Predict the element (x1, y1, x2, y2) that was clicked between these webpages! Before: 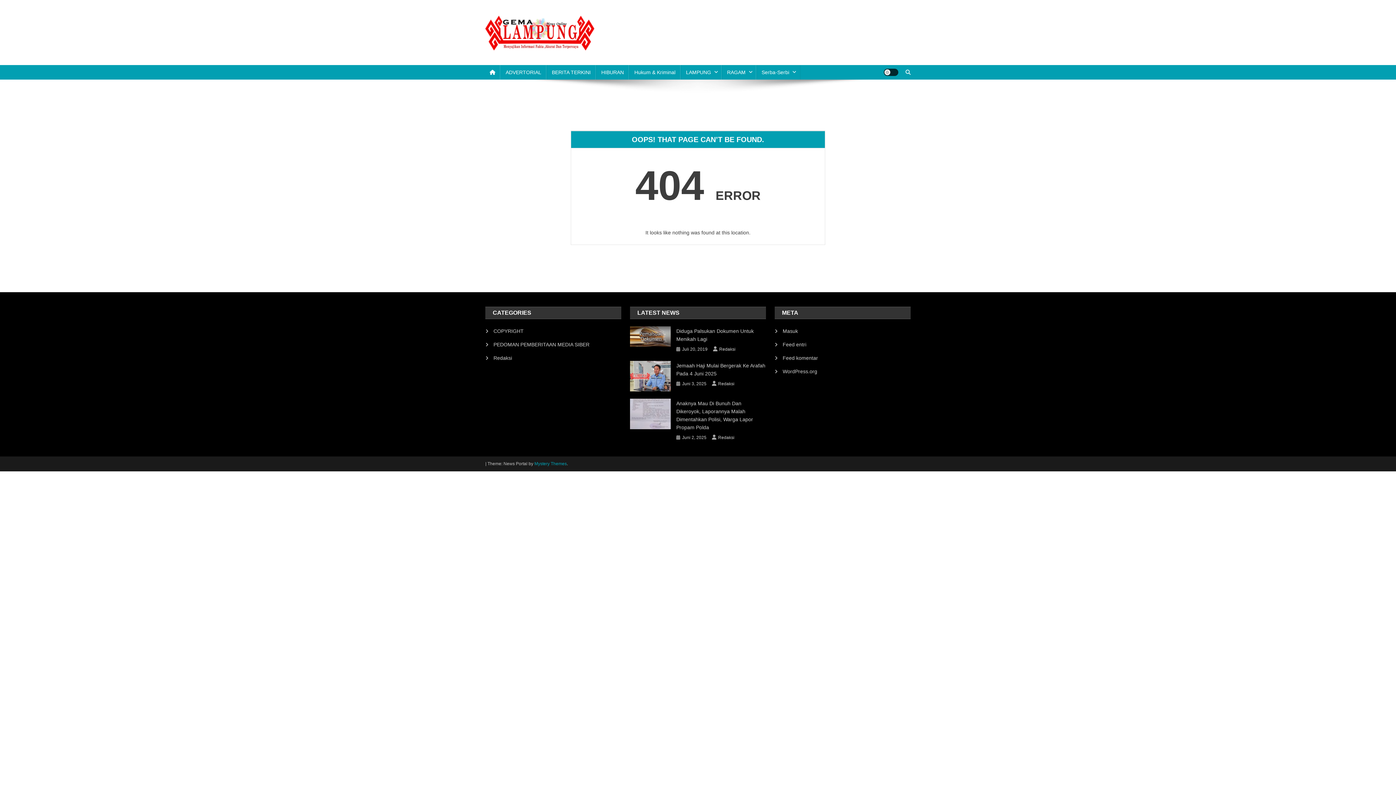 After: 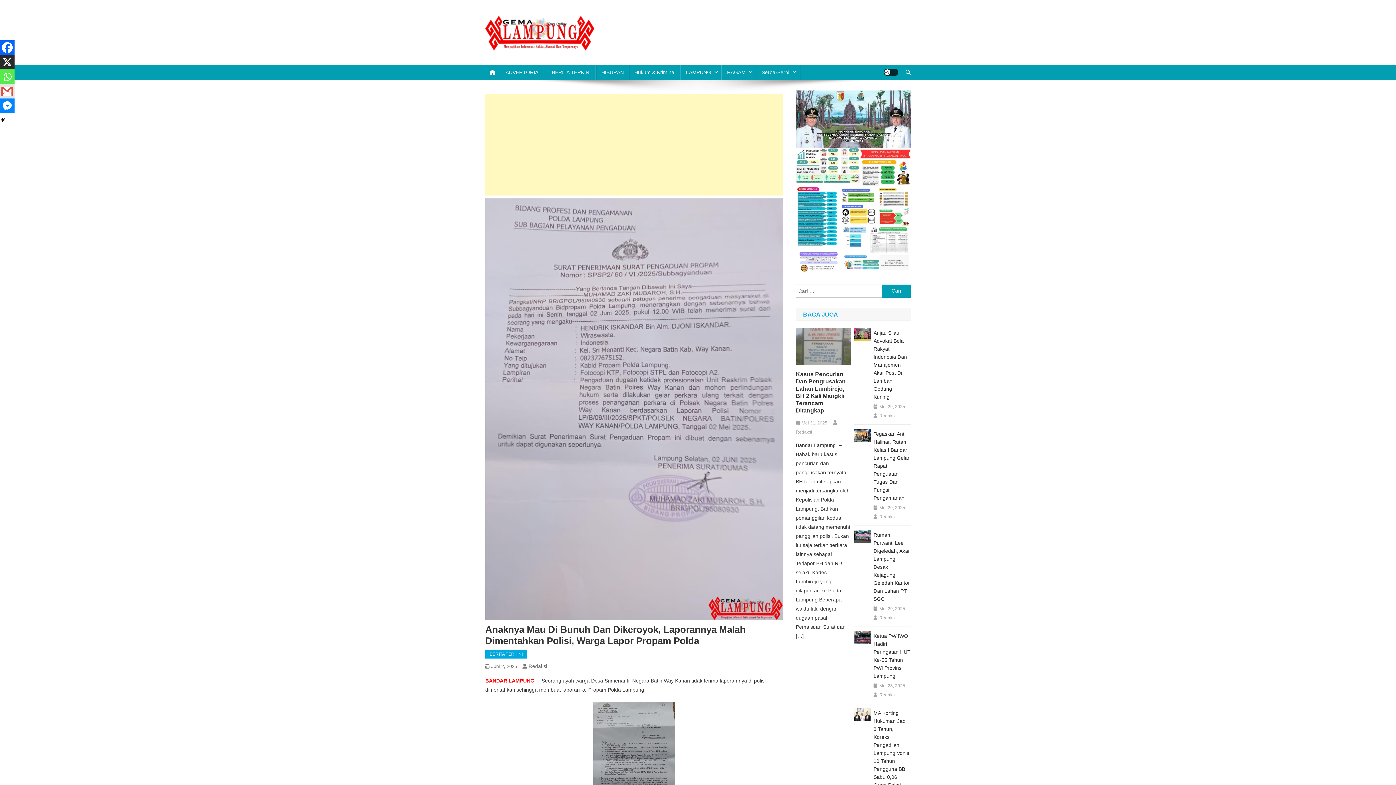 Action: label: Anaknya Mau Di Bunuh Dan Dikeroyok, Laporannya Malah Dimentahkan Polisi, Warga Lapor Propam Polda bbox: (676, 399, 766, 431)